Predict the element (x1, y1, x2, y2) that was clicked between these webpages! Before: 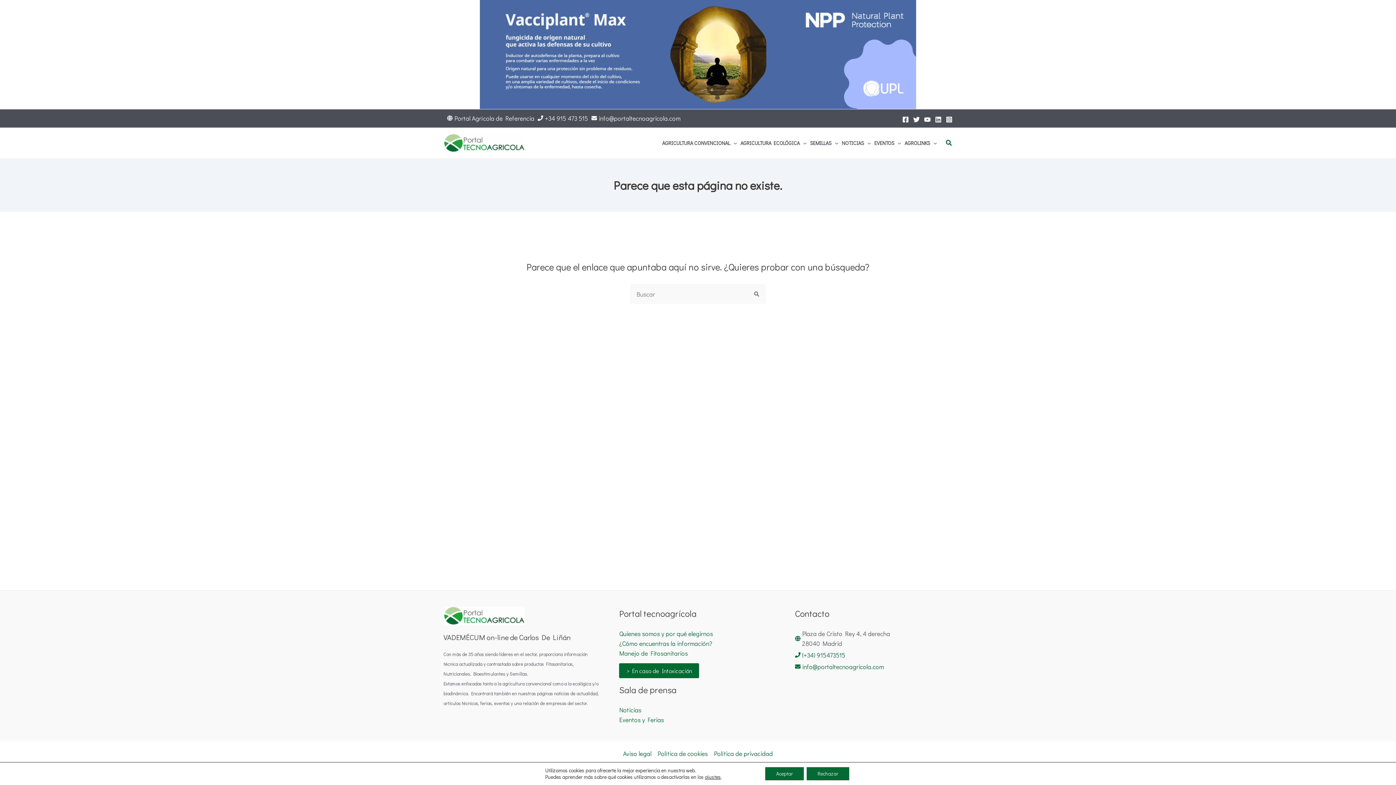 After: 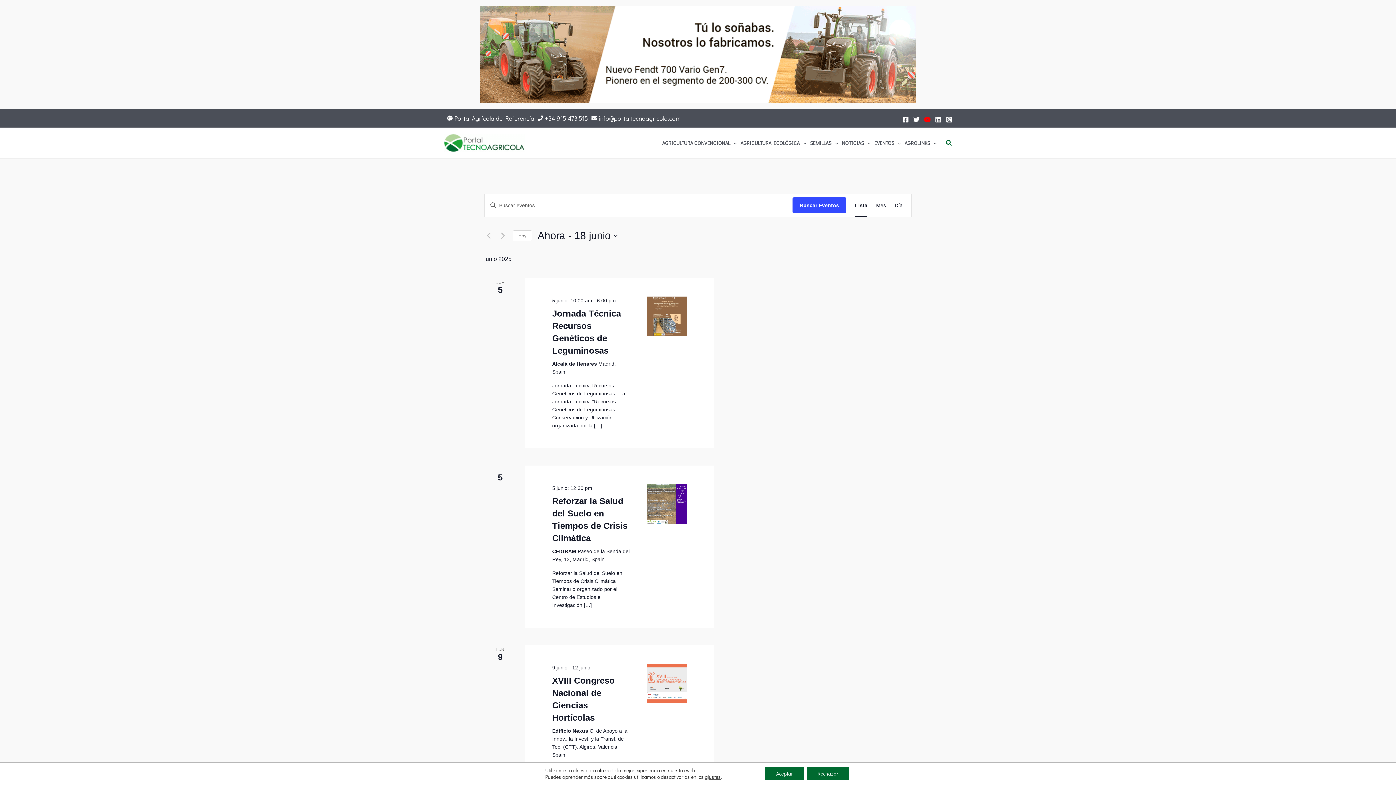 Action: label: EVENTOS bbox: (872, 132, 903, 154)